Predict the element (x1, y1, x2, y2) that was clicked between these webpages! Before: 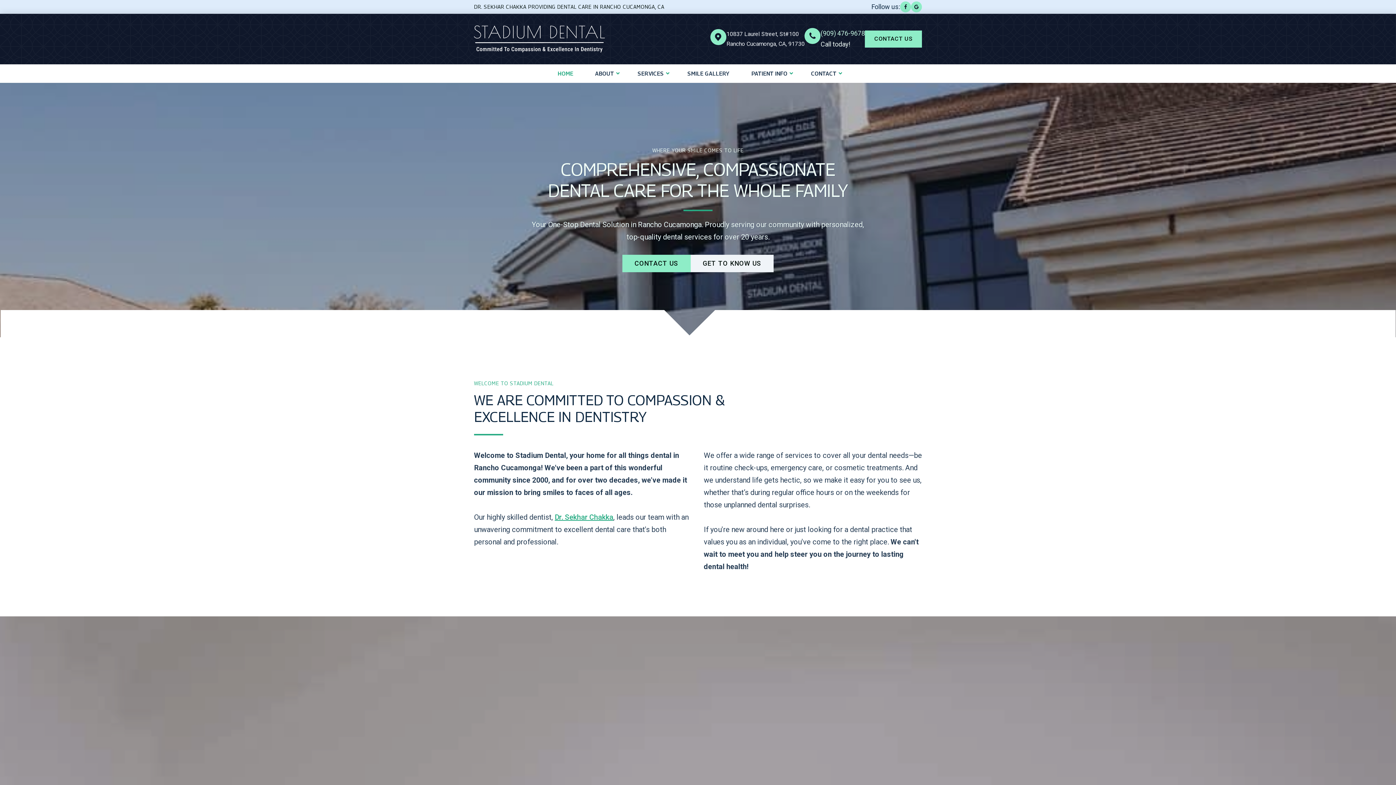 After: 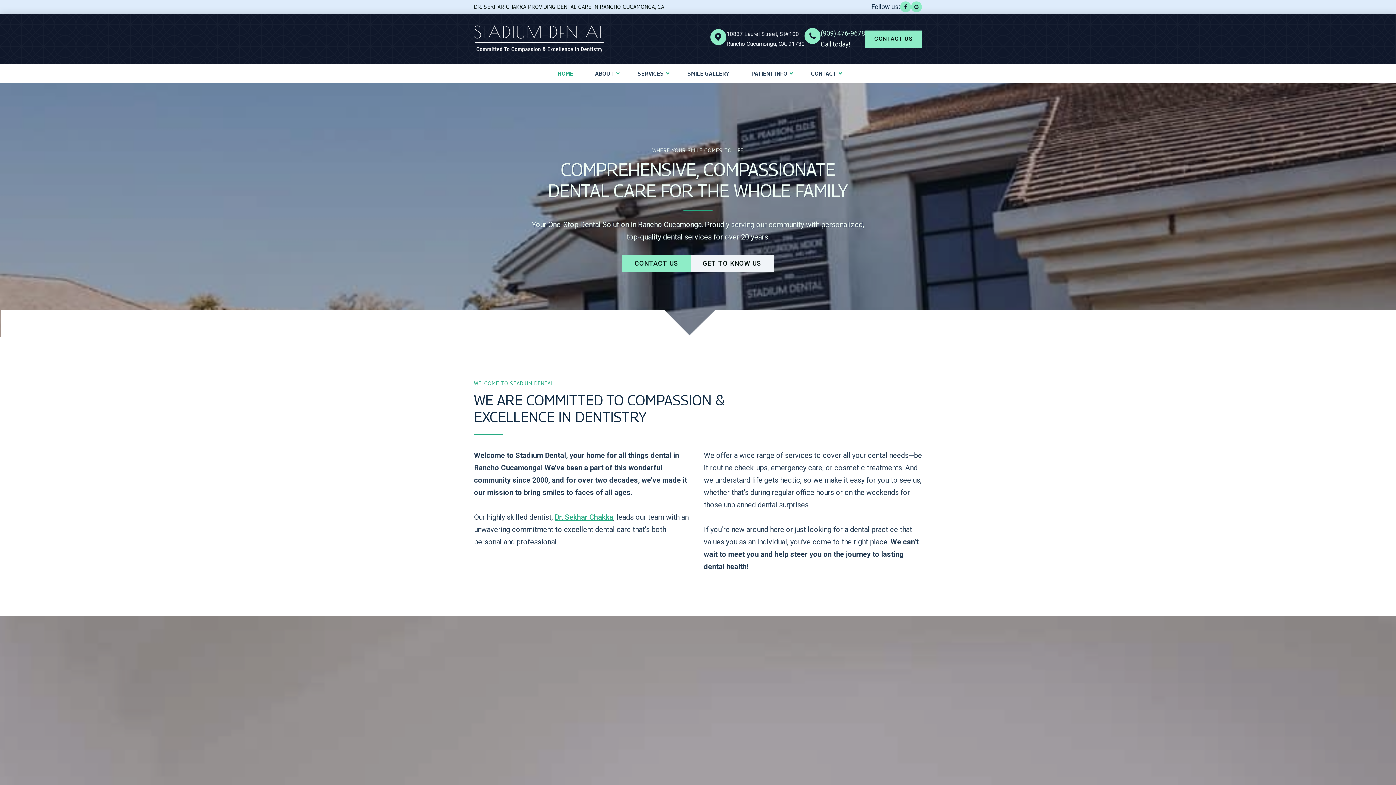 Action: bbox: (474, 25, 605, 52)